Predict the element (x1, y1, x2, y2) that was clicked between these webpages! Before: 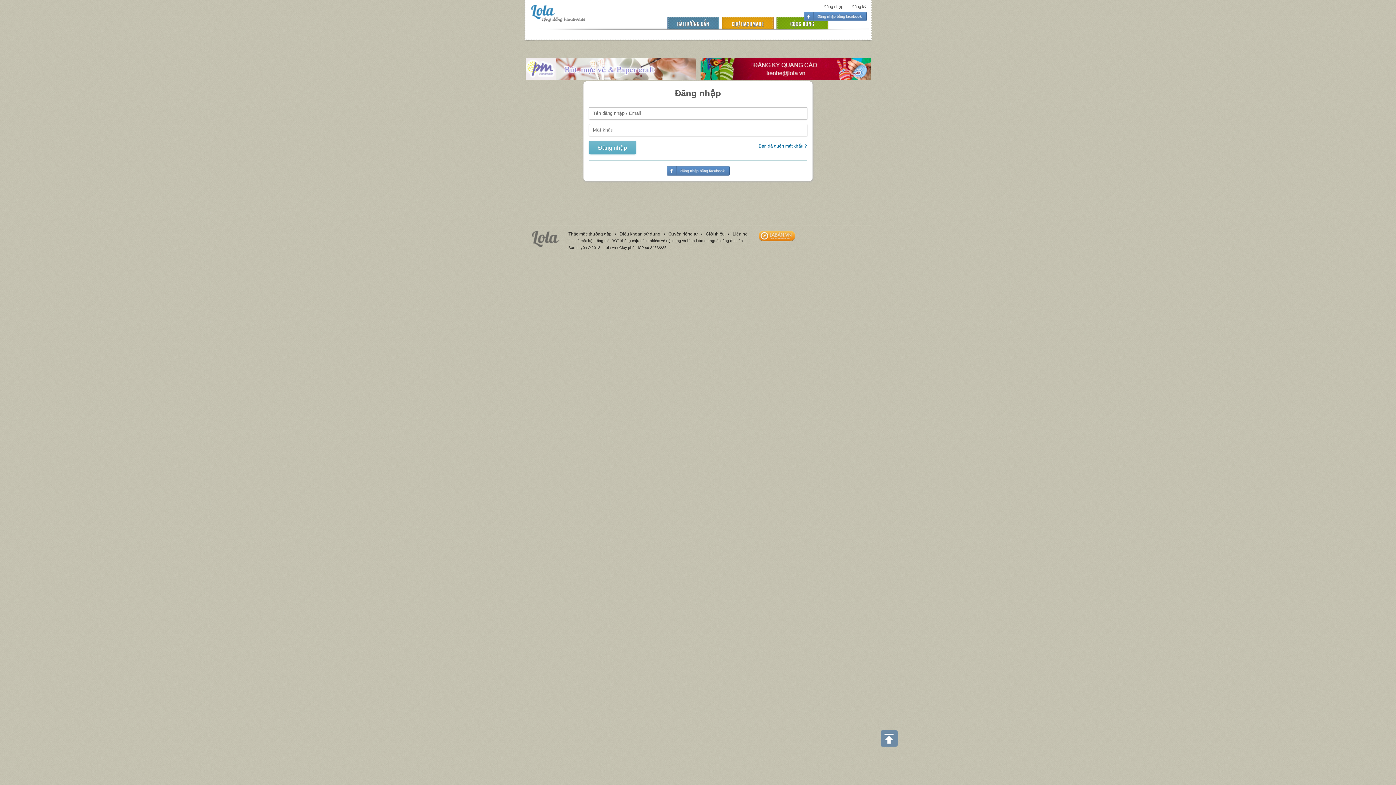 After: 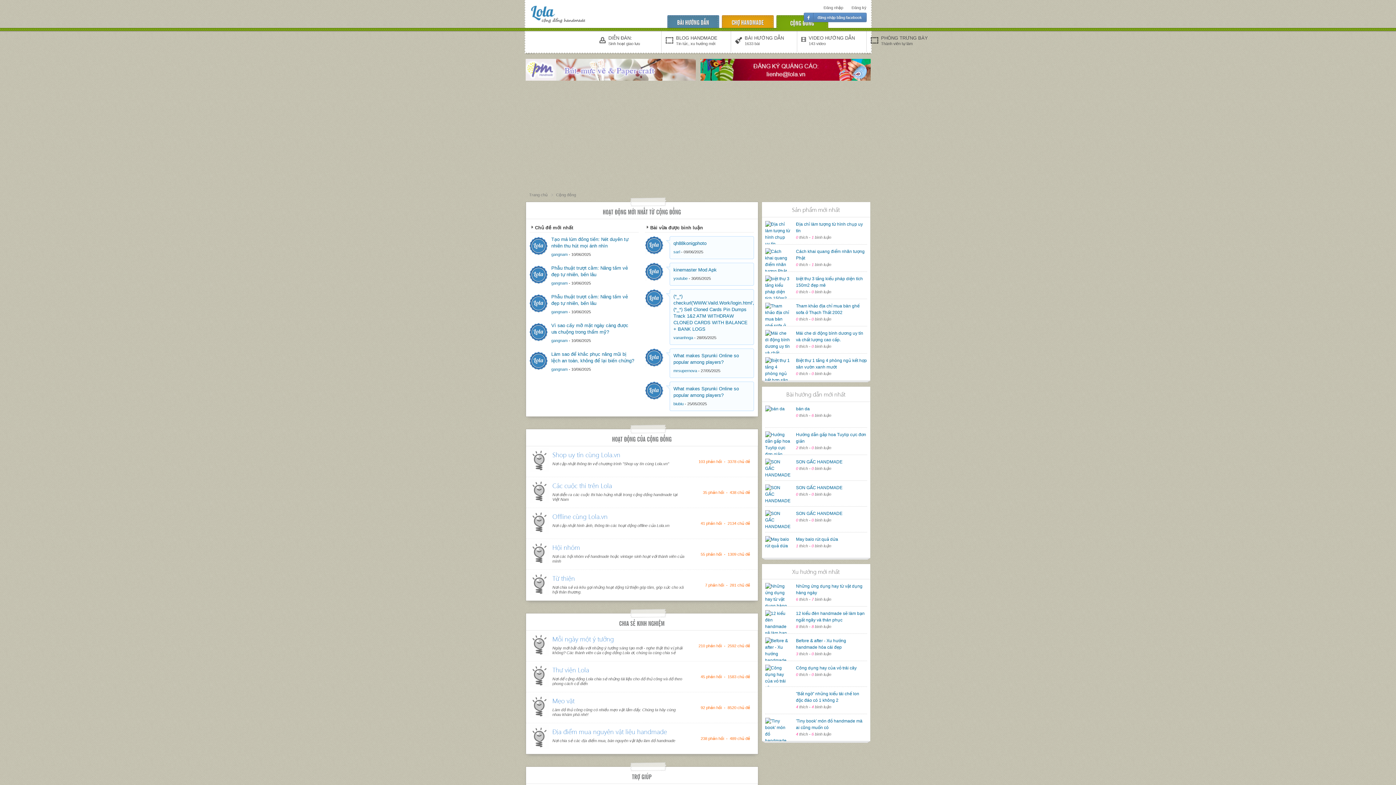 Action: label: CỘNG ĐỒNG bbox: (776, 16, 828, 29)